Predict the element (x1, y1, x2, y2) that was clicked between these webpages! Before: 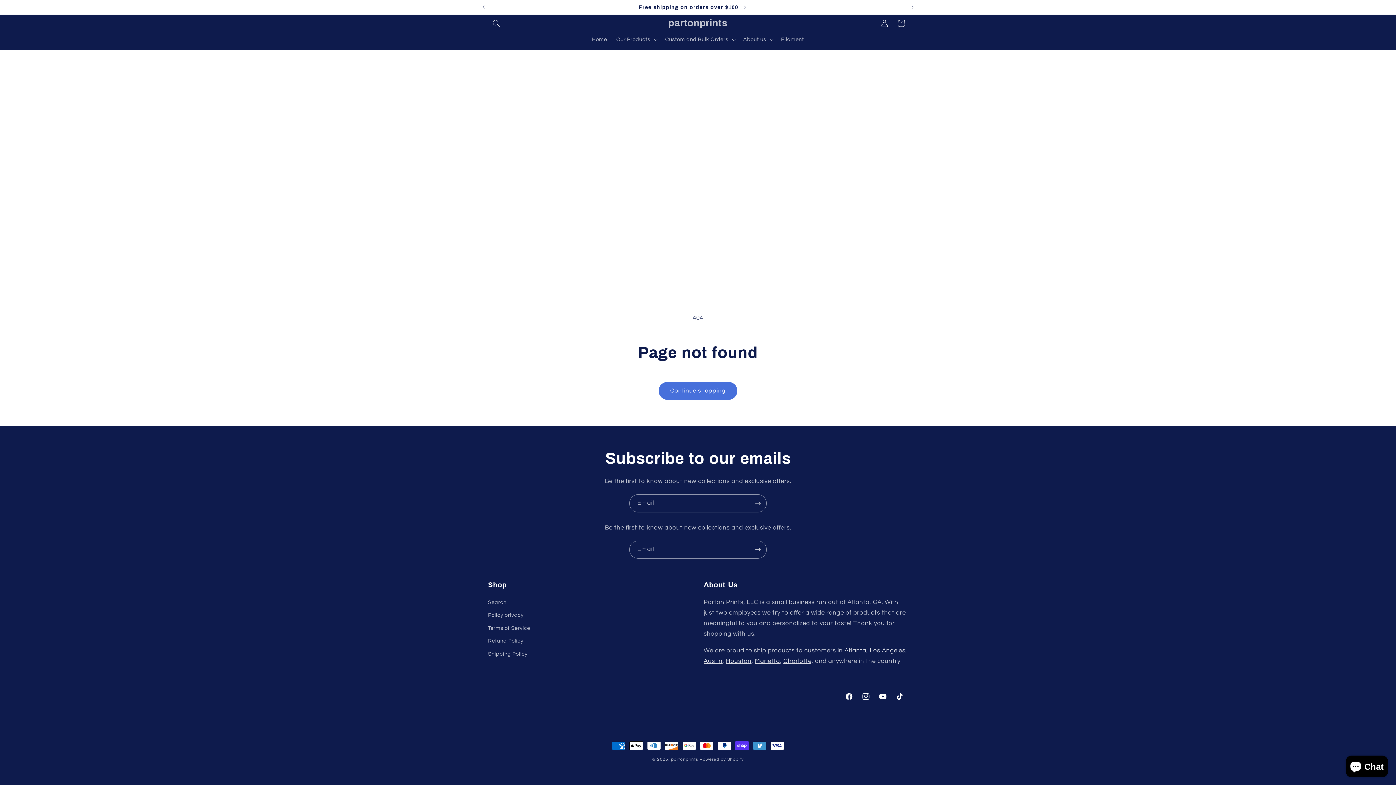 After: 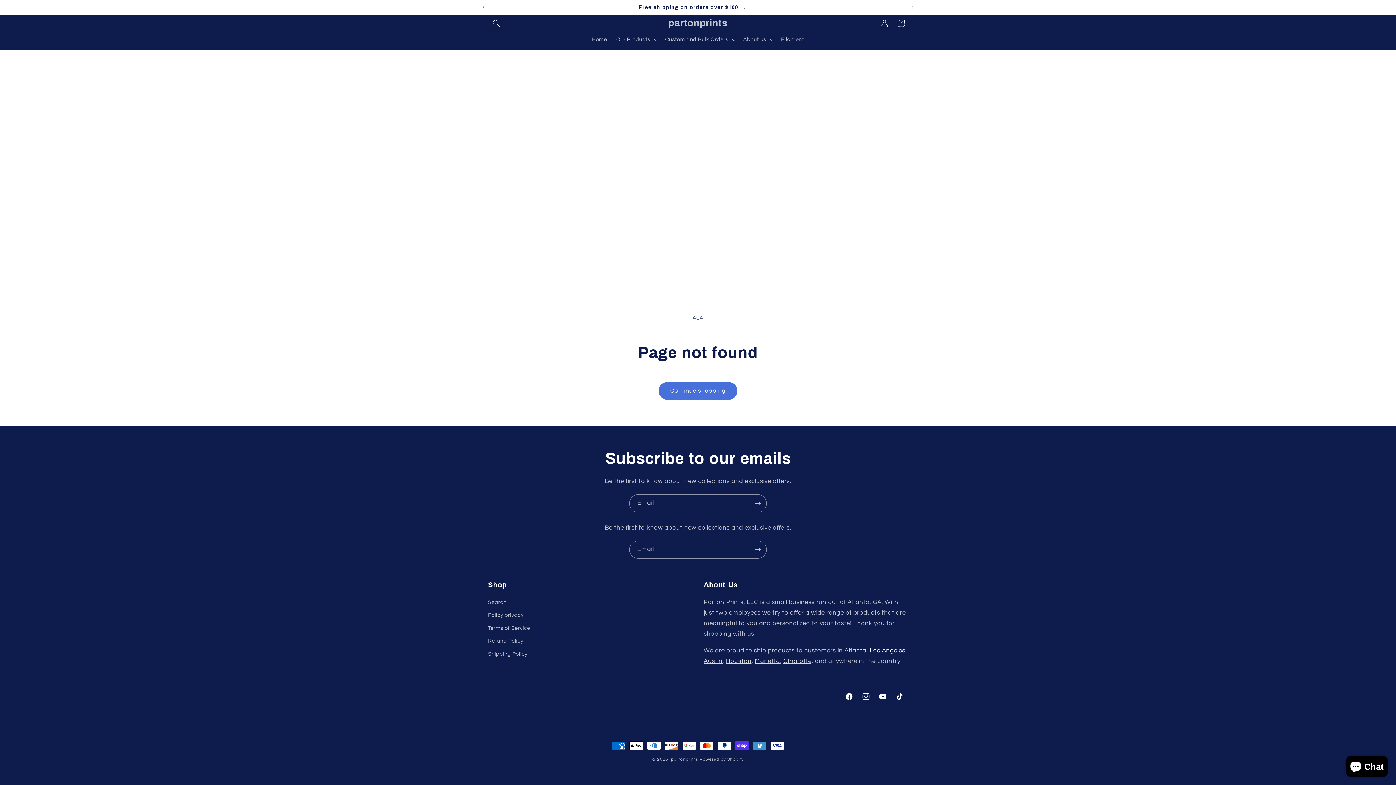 Action: label: Los Angeles bbox: (869, 647, 905, 654)